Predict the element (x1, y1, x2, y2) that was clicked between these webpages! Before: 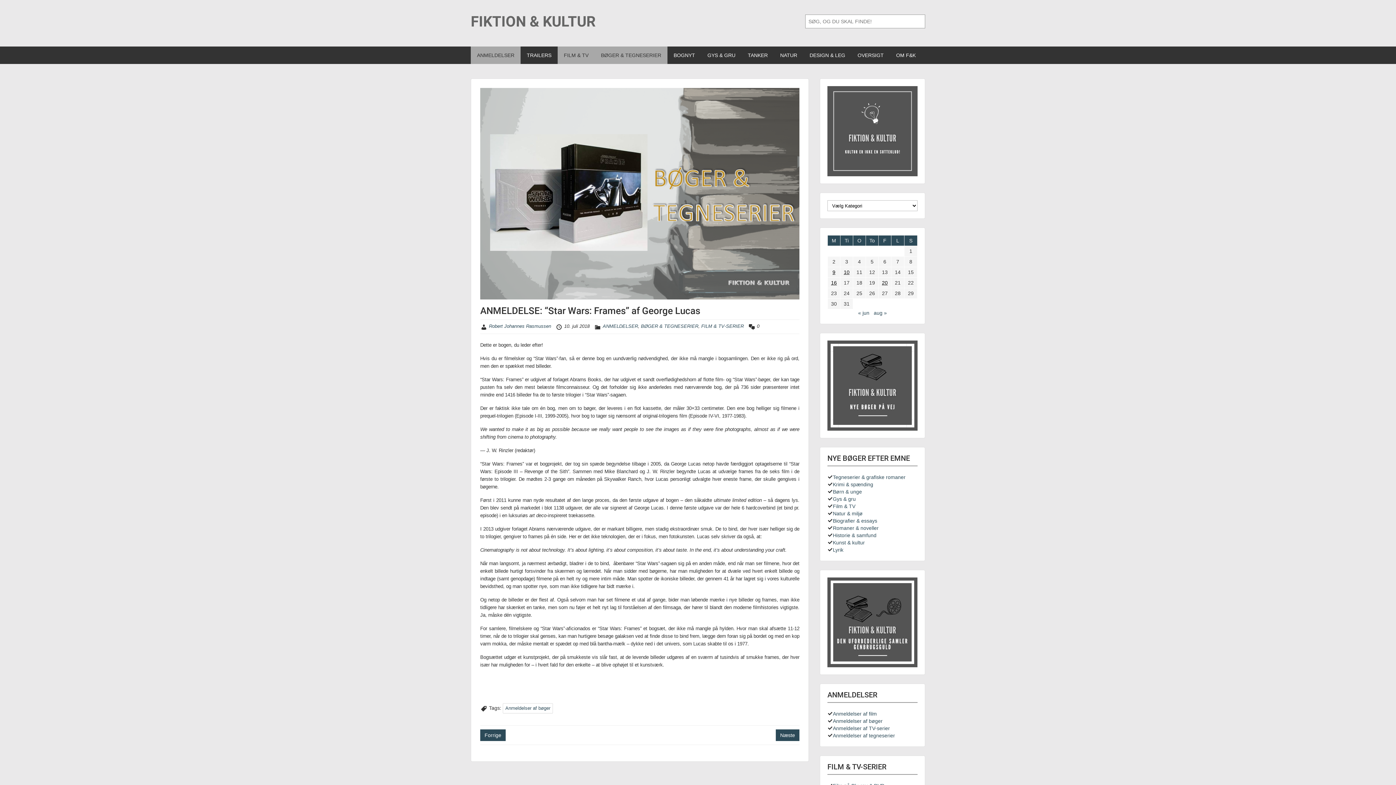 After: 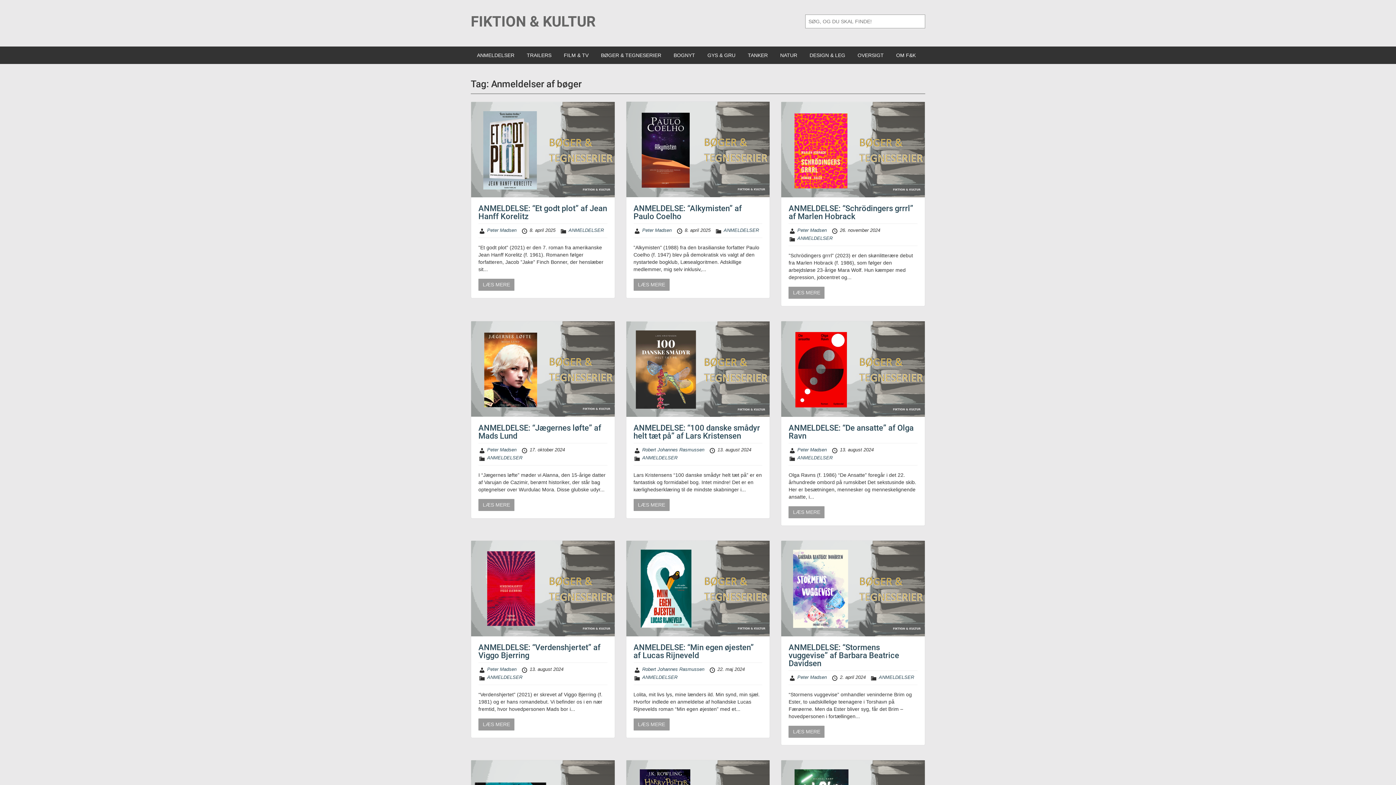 Action: bbox: (833, 718, 882, 724) label: Anmeldelser af bøger